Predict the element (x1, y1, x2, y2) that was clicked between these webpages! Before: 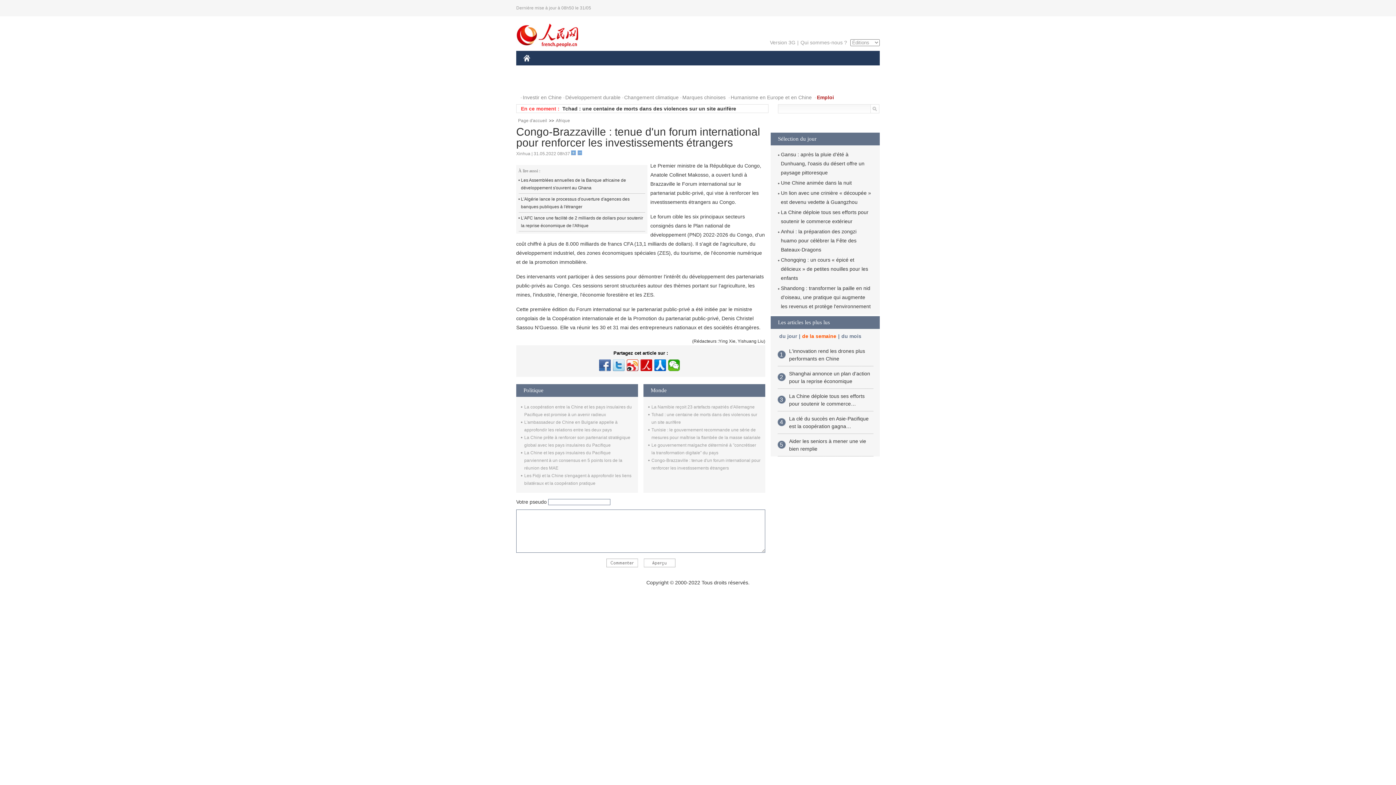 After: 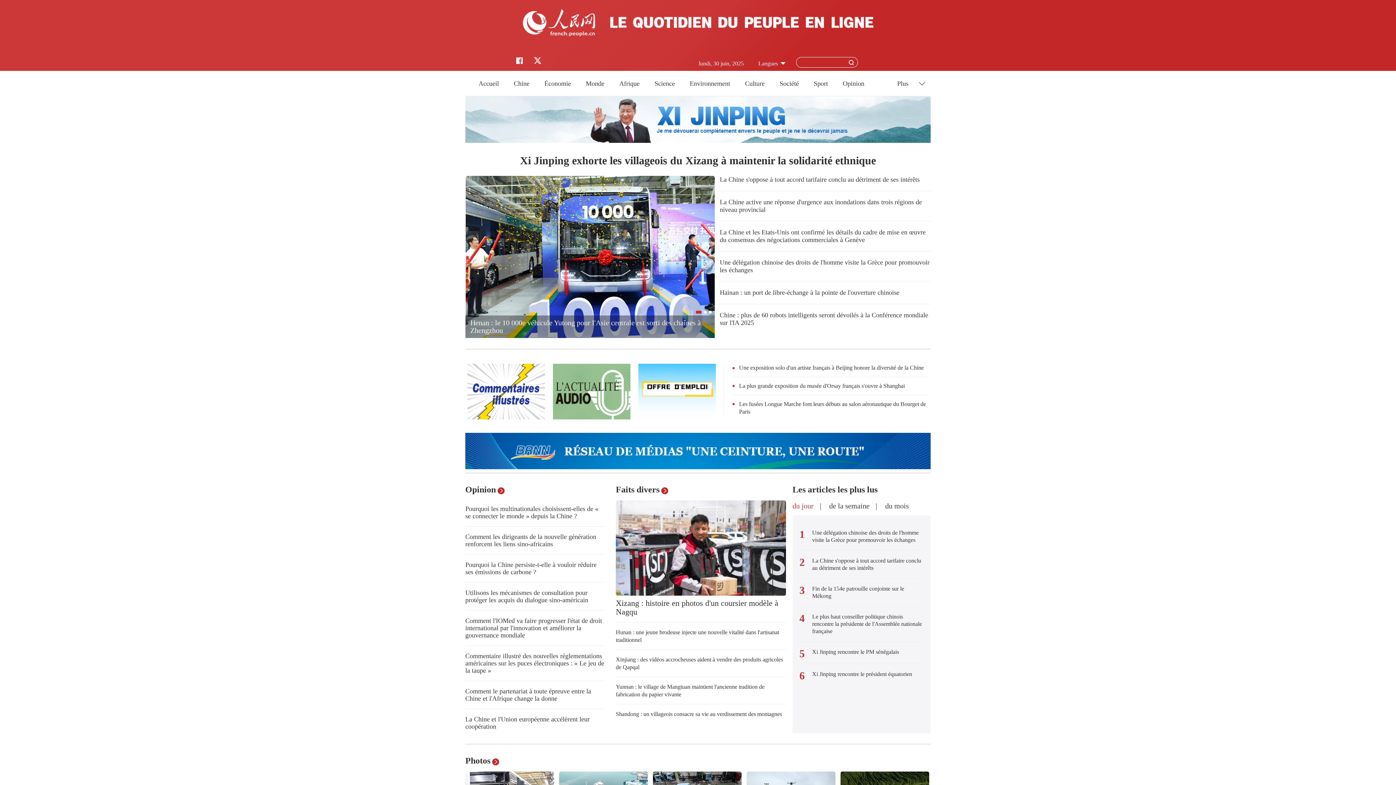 Action: bbox: (523, 54, 536, 61)